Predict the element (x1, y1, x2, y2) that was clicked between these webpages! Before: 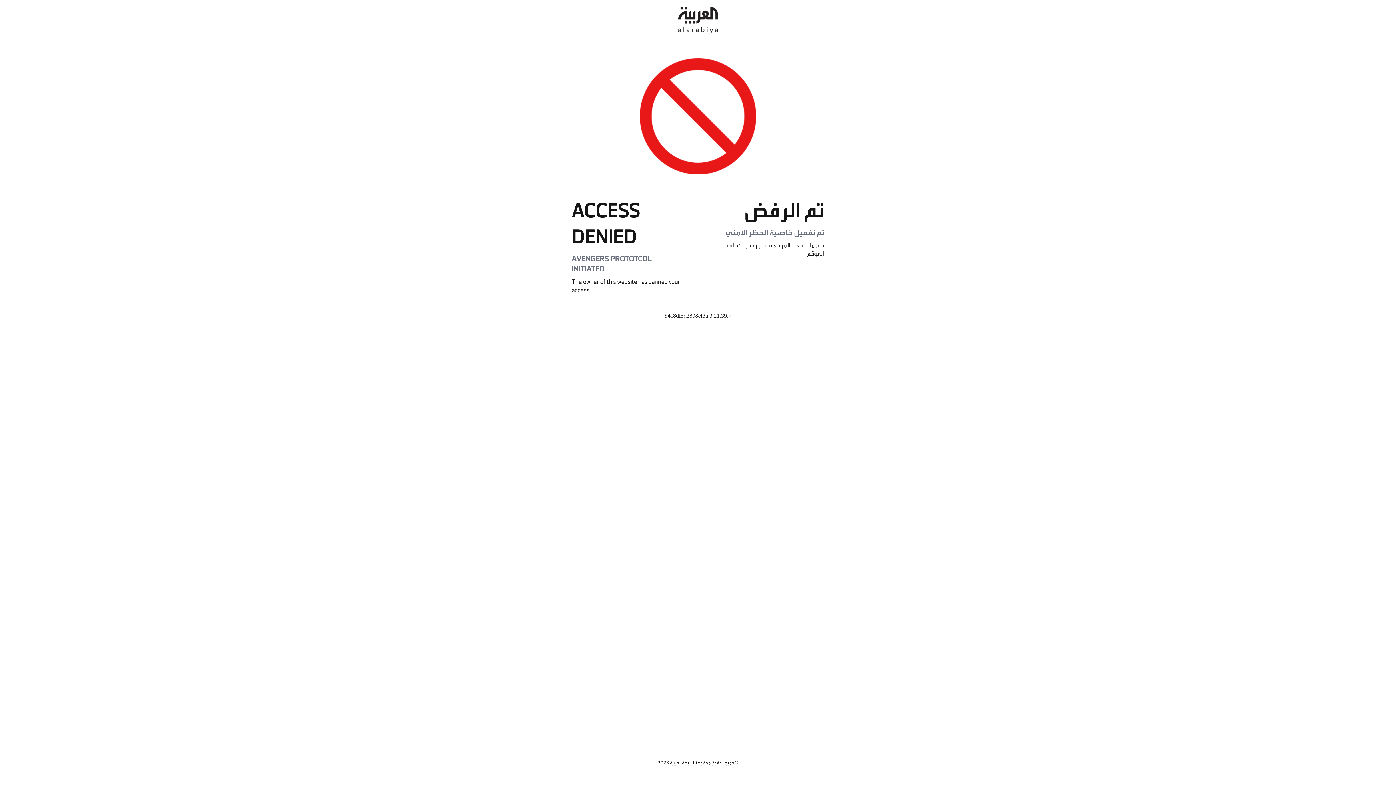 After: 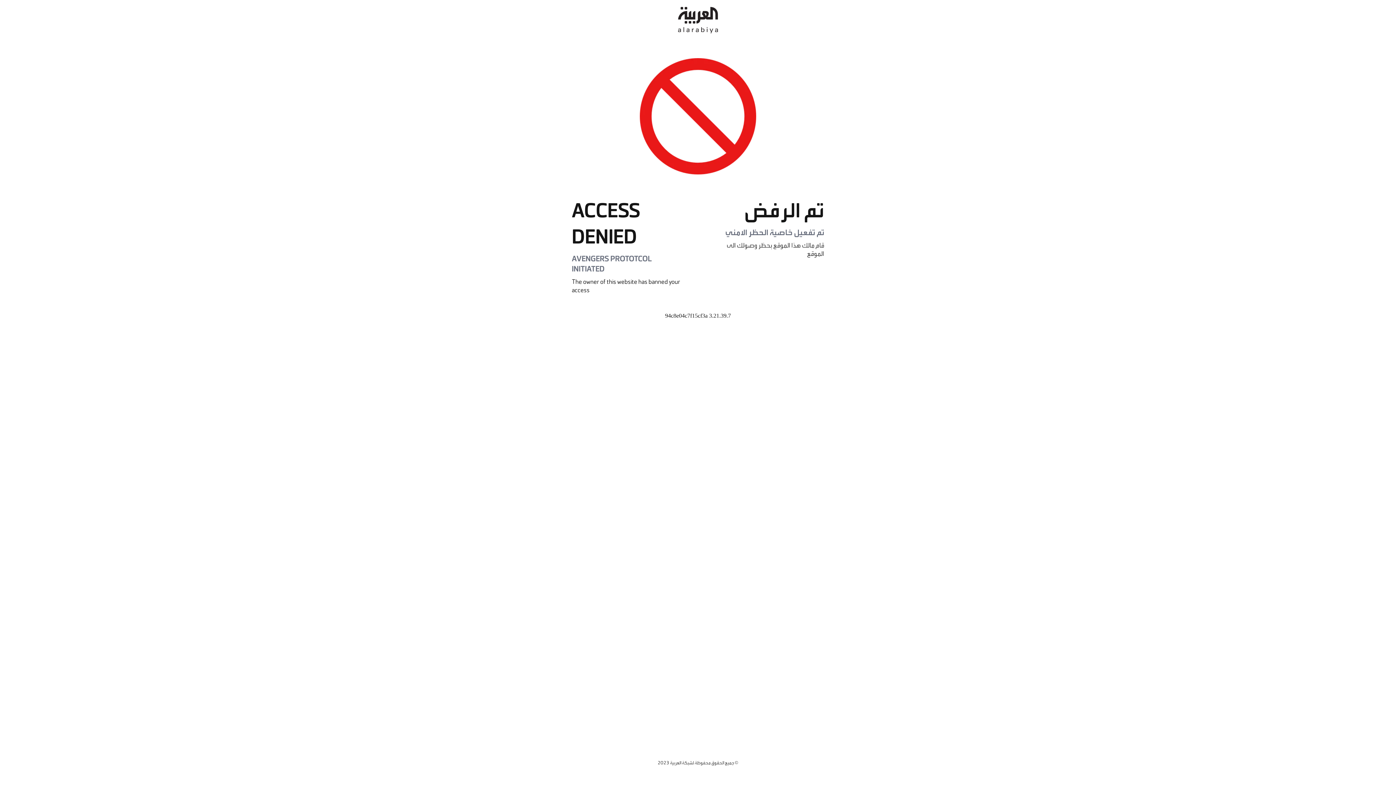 Action: bbox: (678, 0, 718, 40)